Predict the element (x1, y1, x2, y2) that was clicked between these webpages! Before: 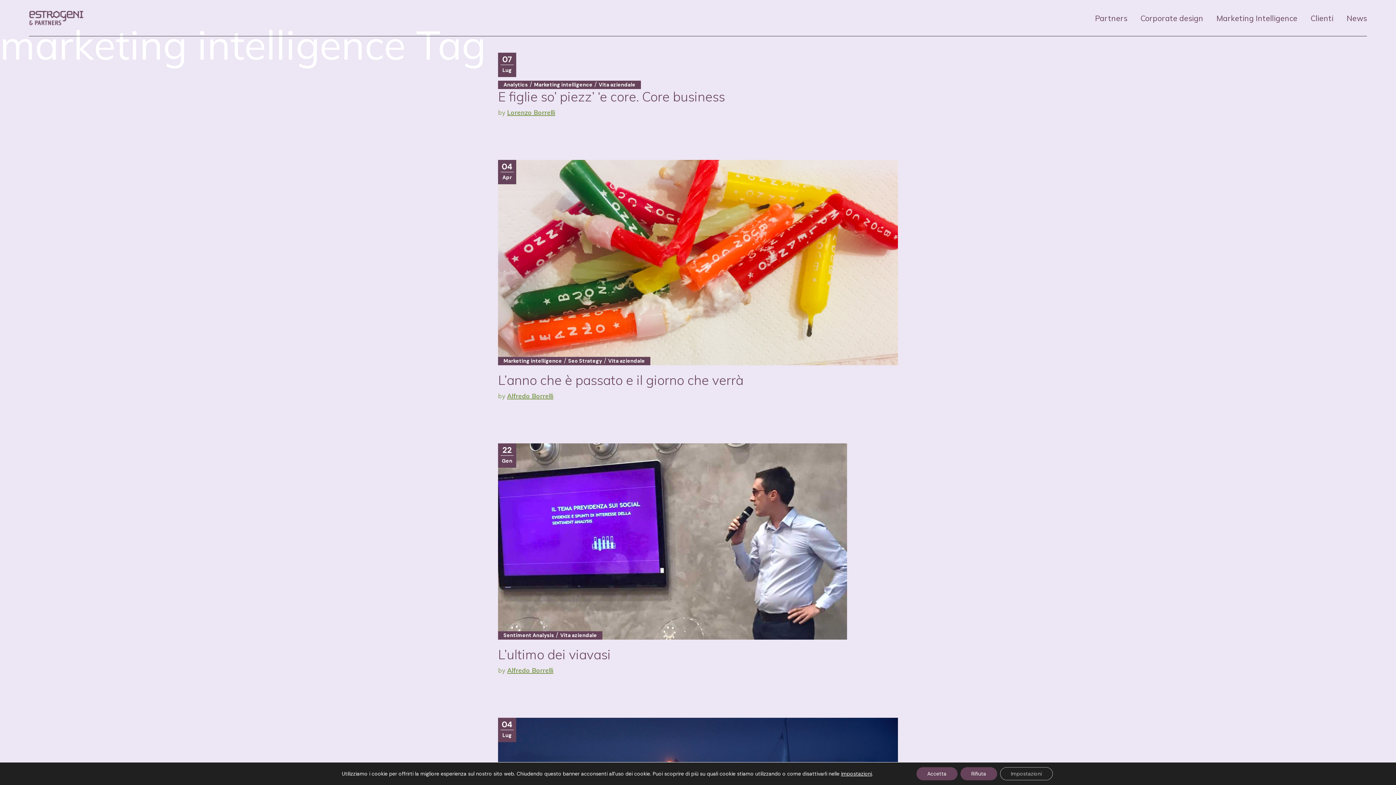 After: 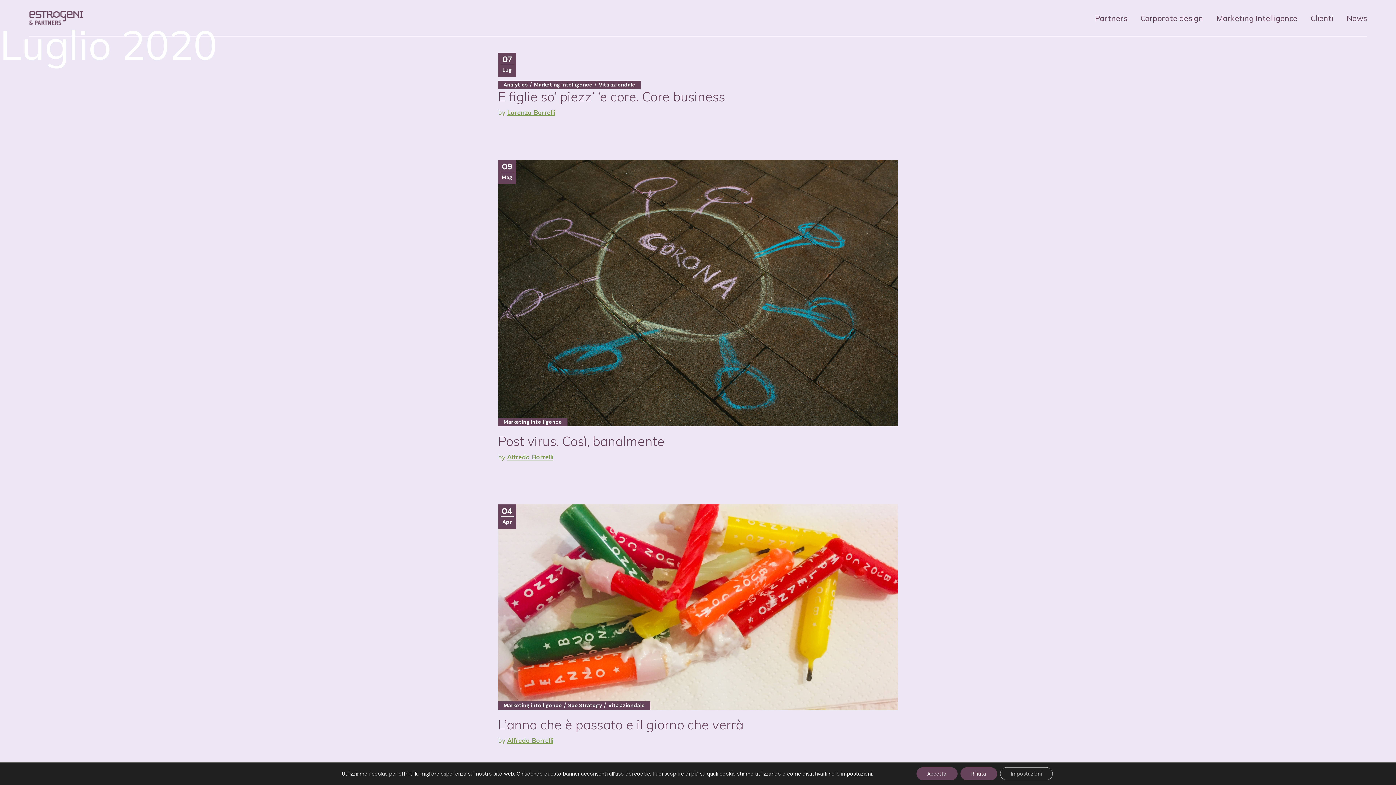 Action: bbox: (498, 443, 516, 468) label: 22
Gen